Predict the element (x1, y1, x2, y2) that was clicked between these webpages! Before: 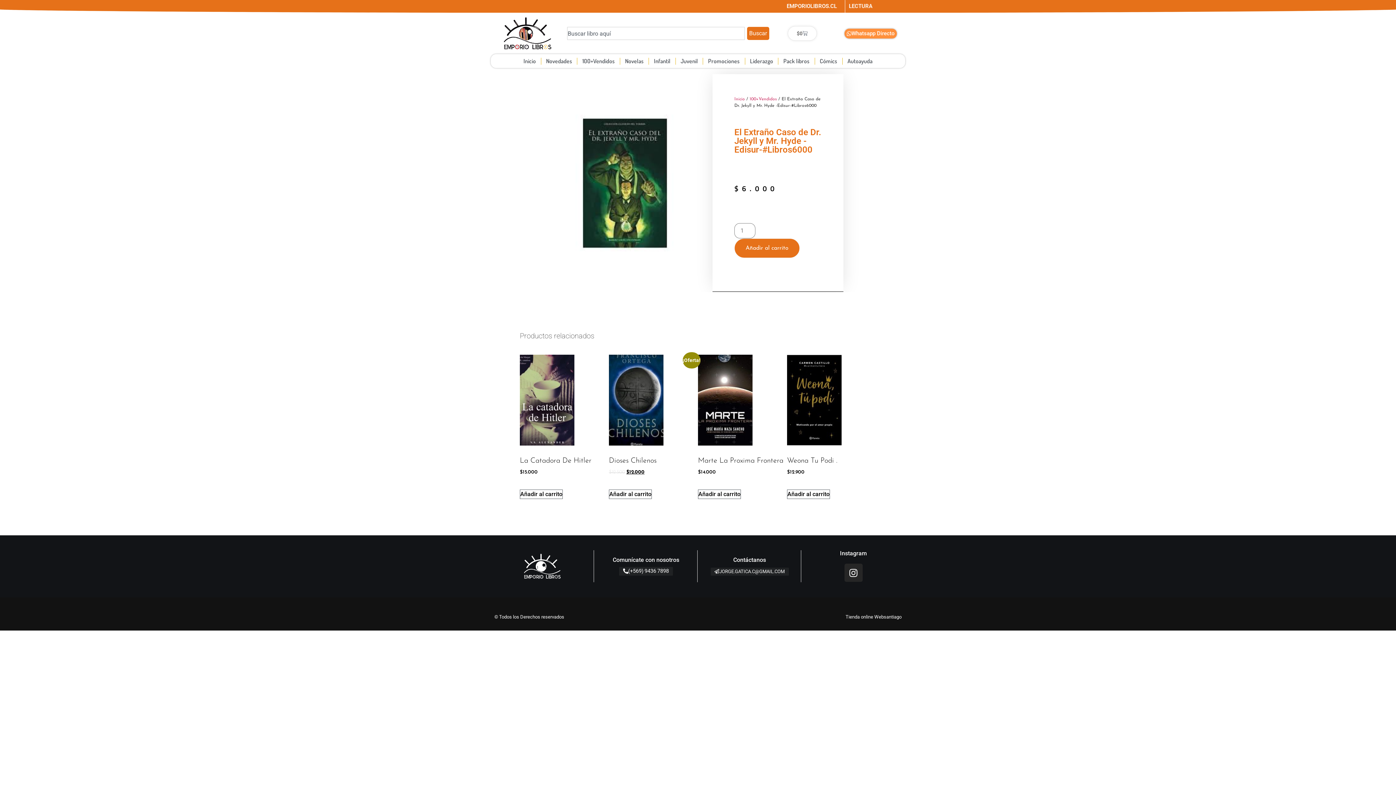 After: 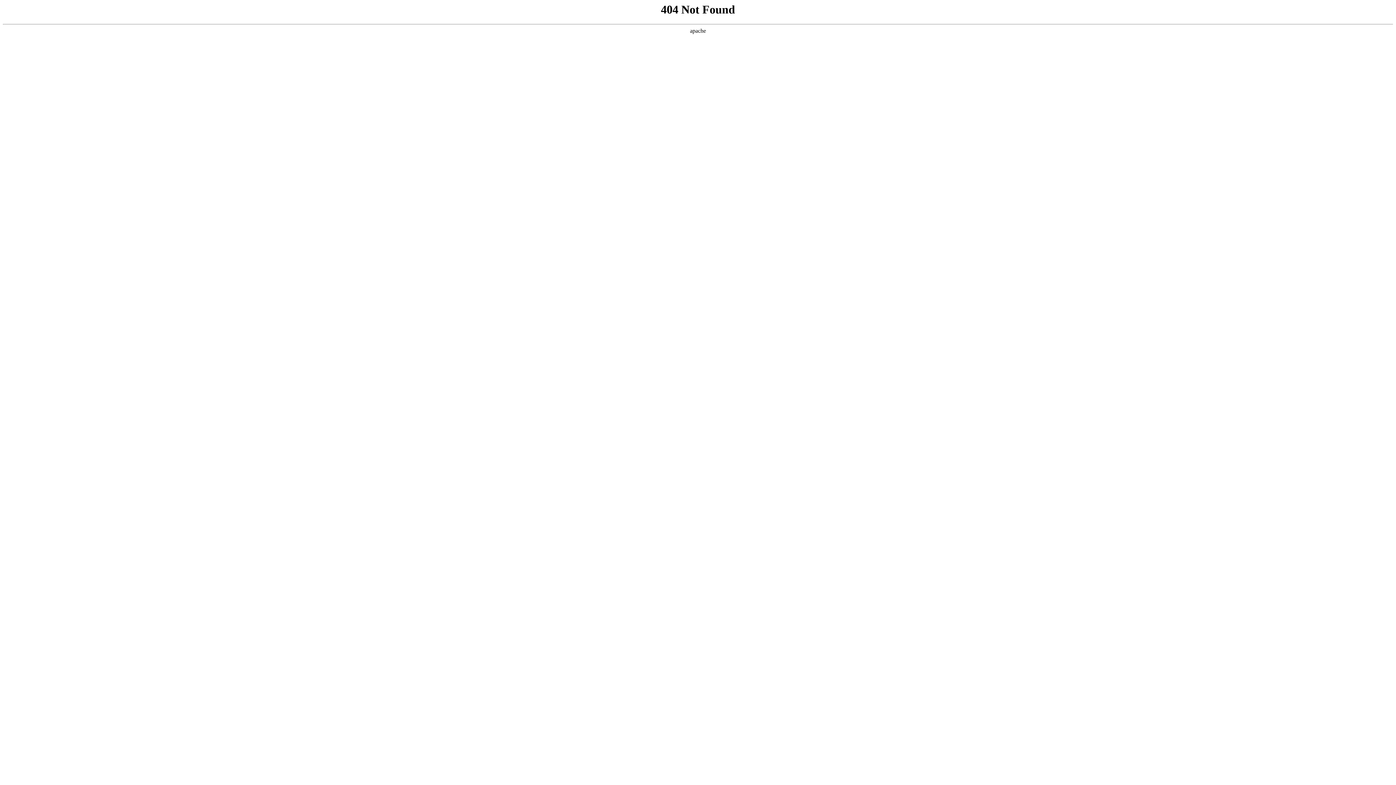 Action: bbox: (561, 627, 562, 627) label: gin tonic